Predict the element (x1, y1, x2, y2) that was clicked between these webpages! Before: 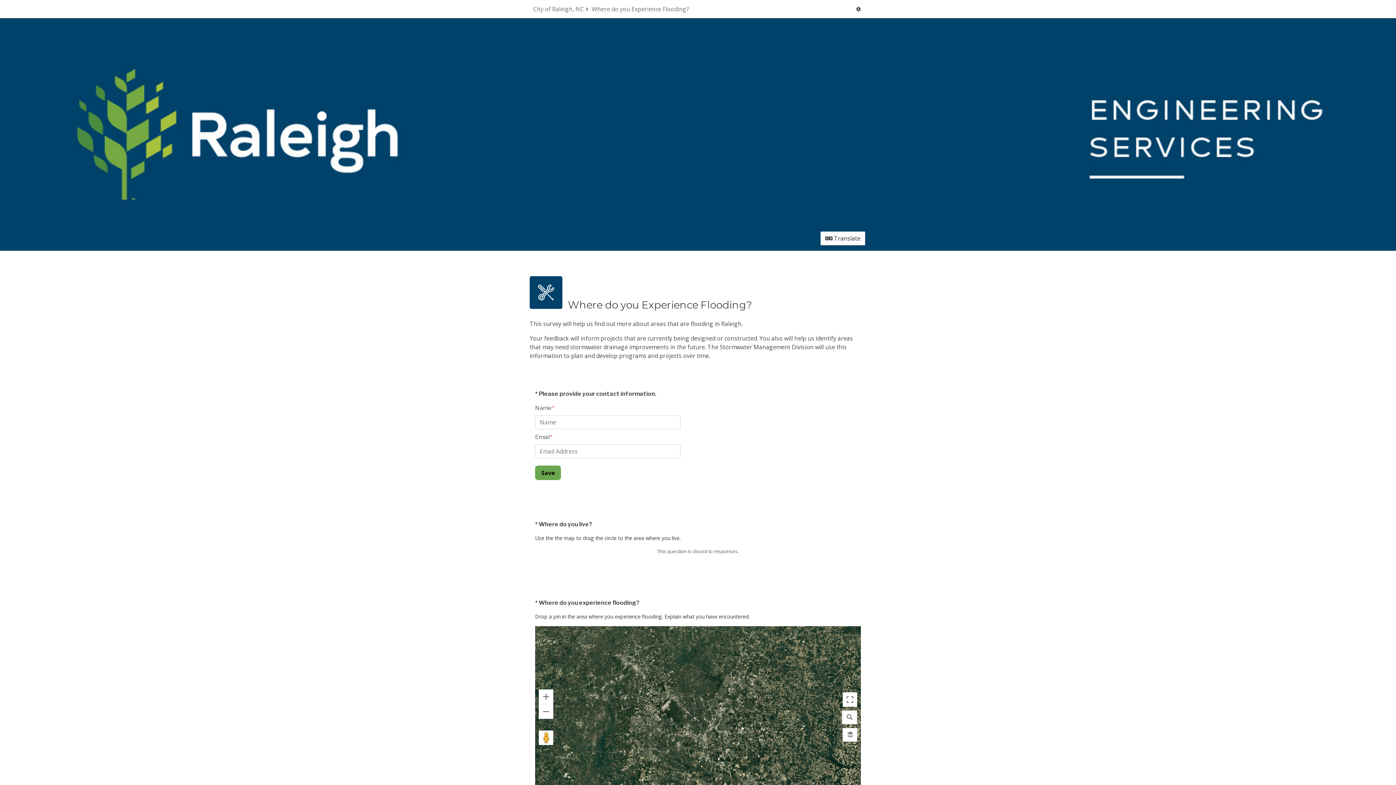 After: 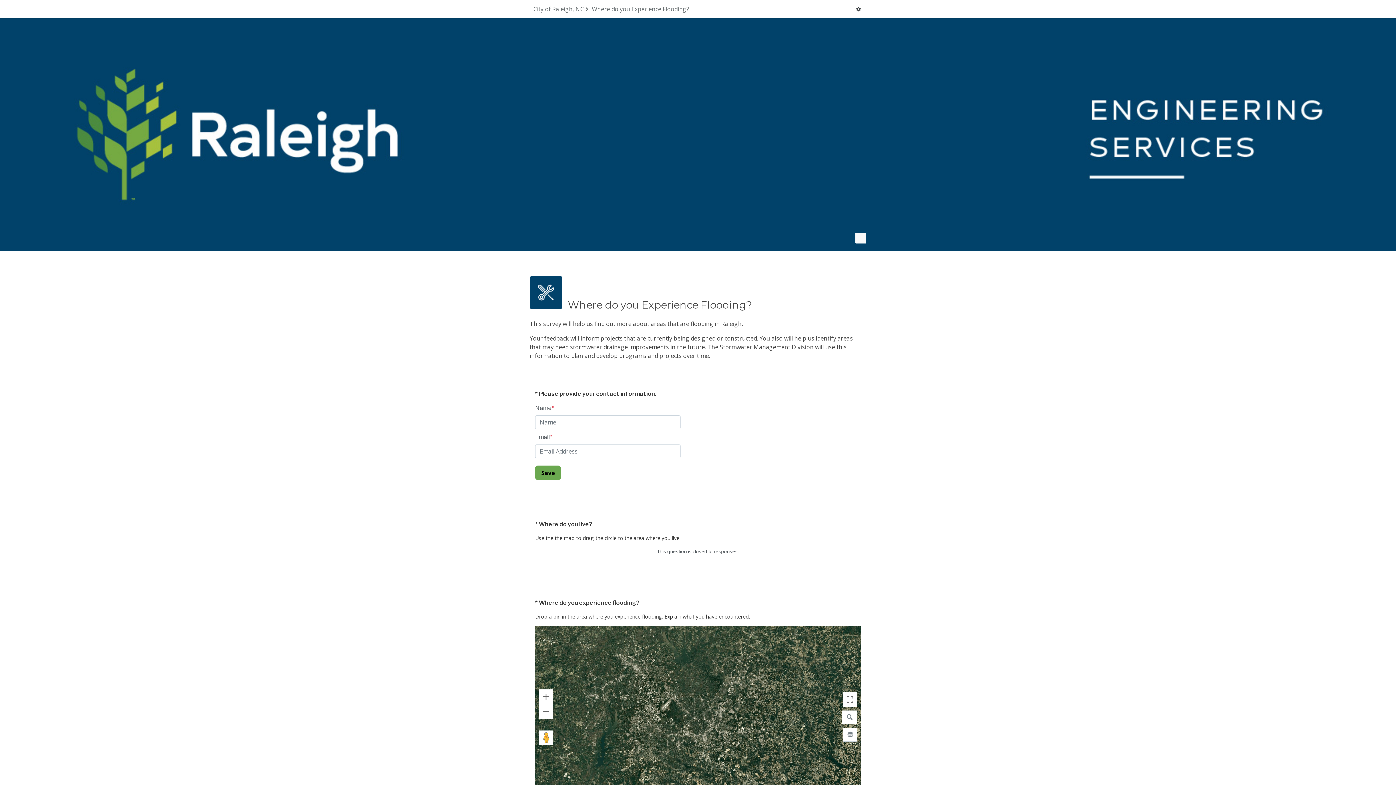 Action: bbox: (820, 231, 865, 245) label: Translation menu